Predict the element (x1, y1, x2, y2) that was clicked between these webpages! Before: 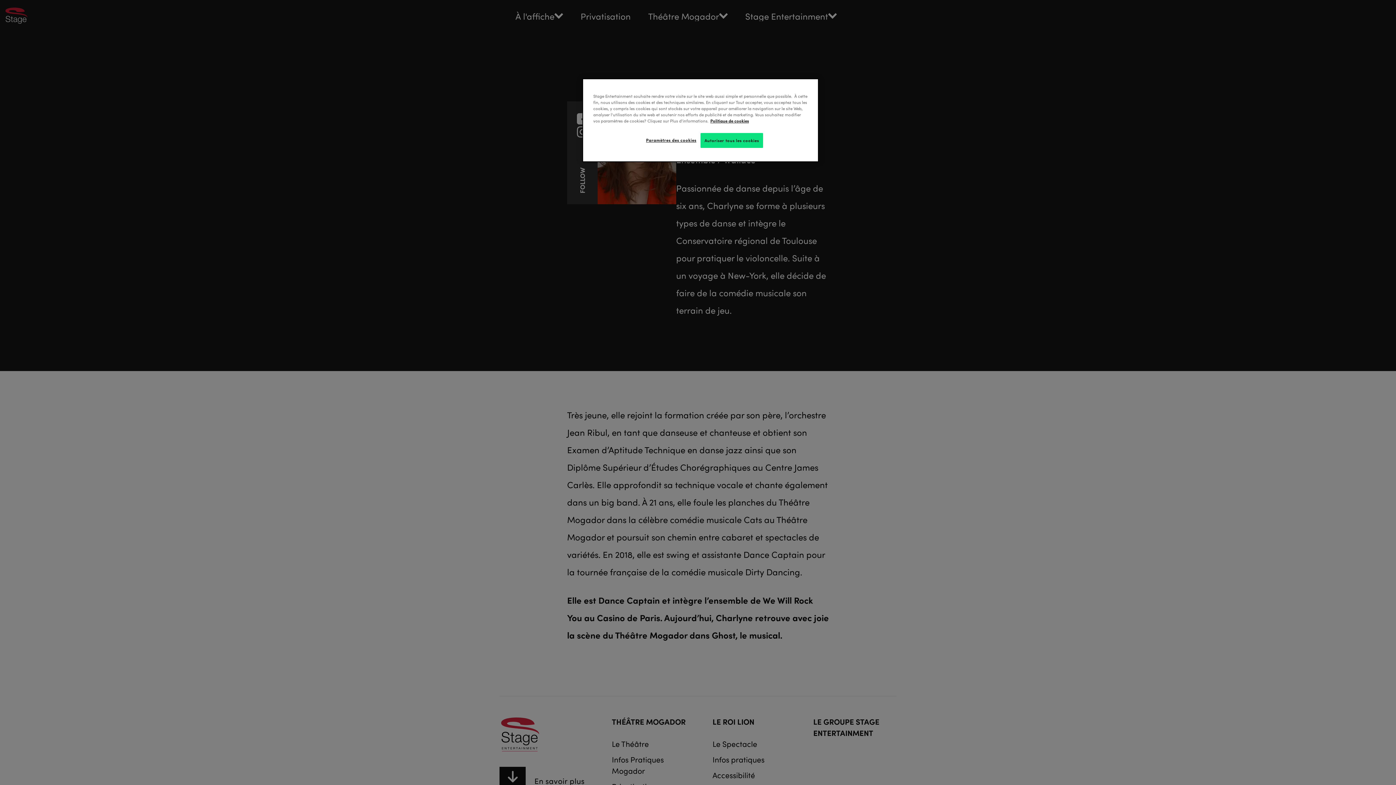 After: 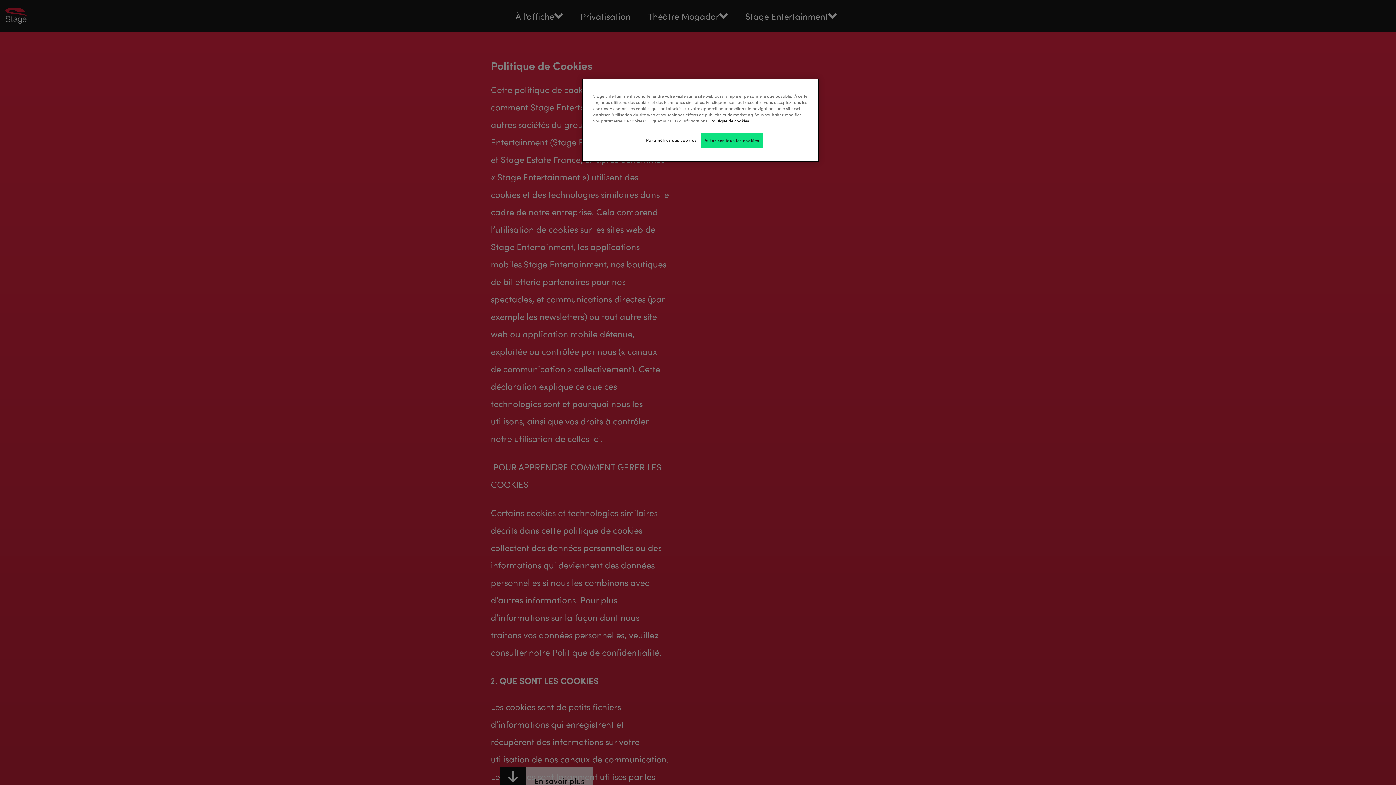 Action: label: Pour en savoir plus sur la protection de votre vie privée bbox: (710, 117, 749, 123)